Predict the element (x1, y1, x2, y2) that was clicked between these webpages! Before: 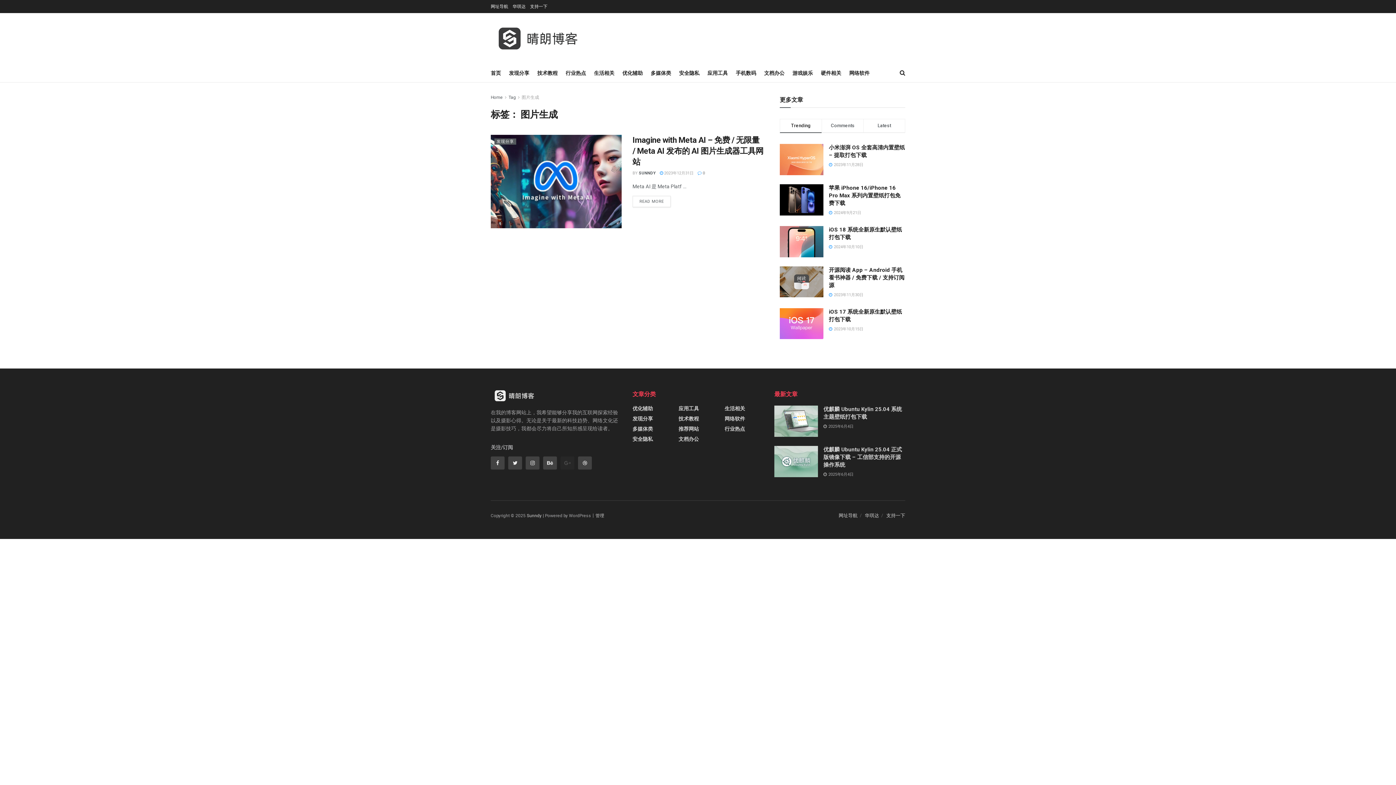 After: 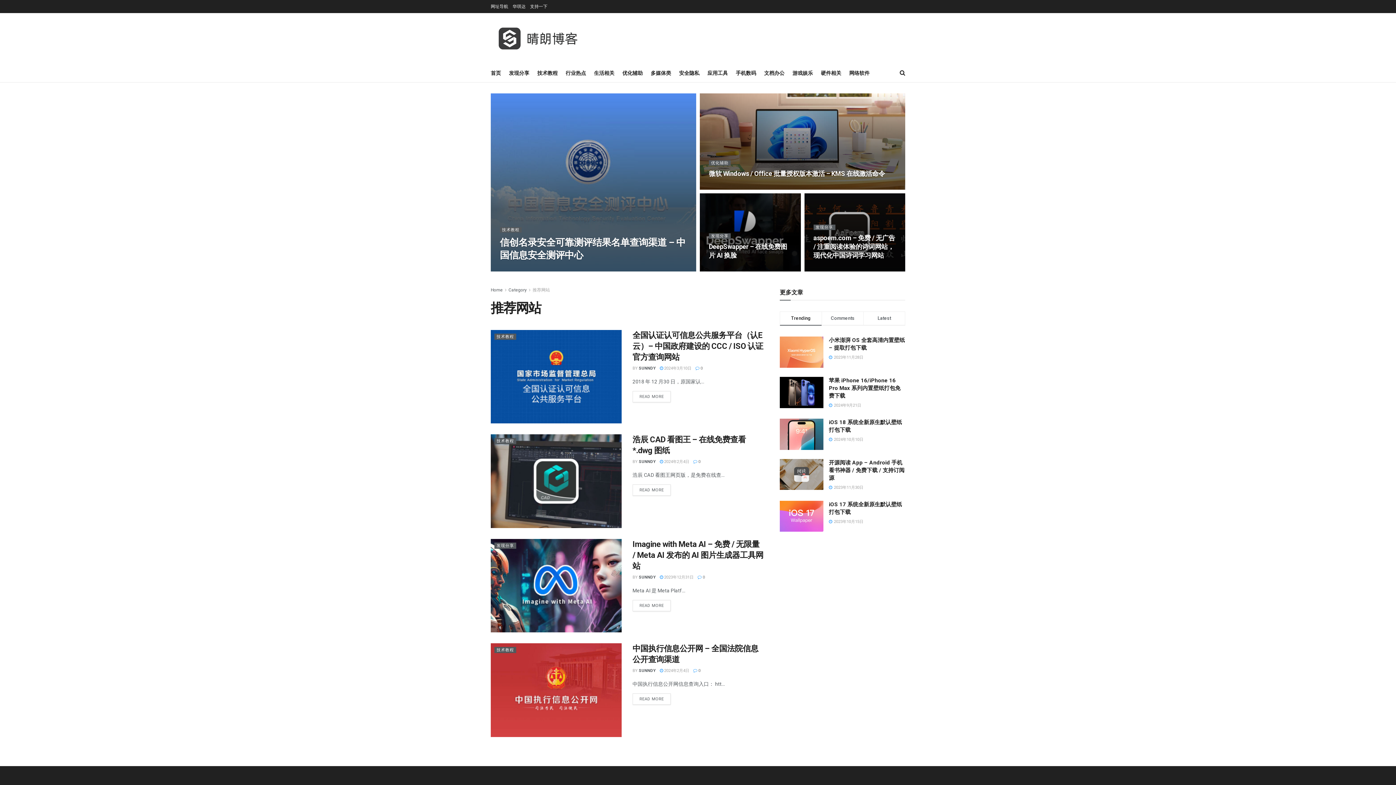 Action: label: 推荐网站 bbox: (678, 426, 699, 432)